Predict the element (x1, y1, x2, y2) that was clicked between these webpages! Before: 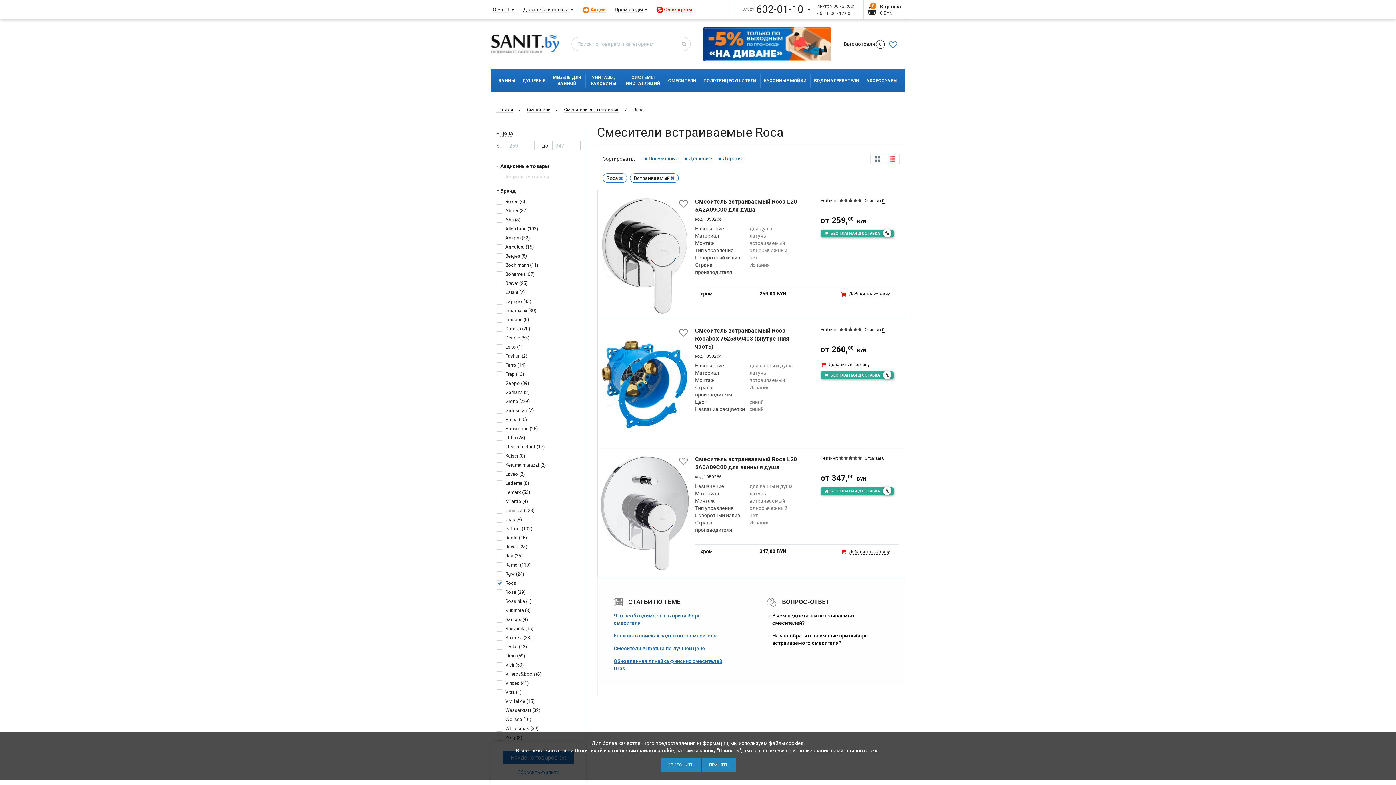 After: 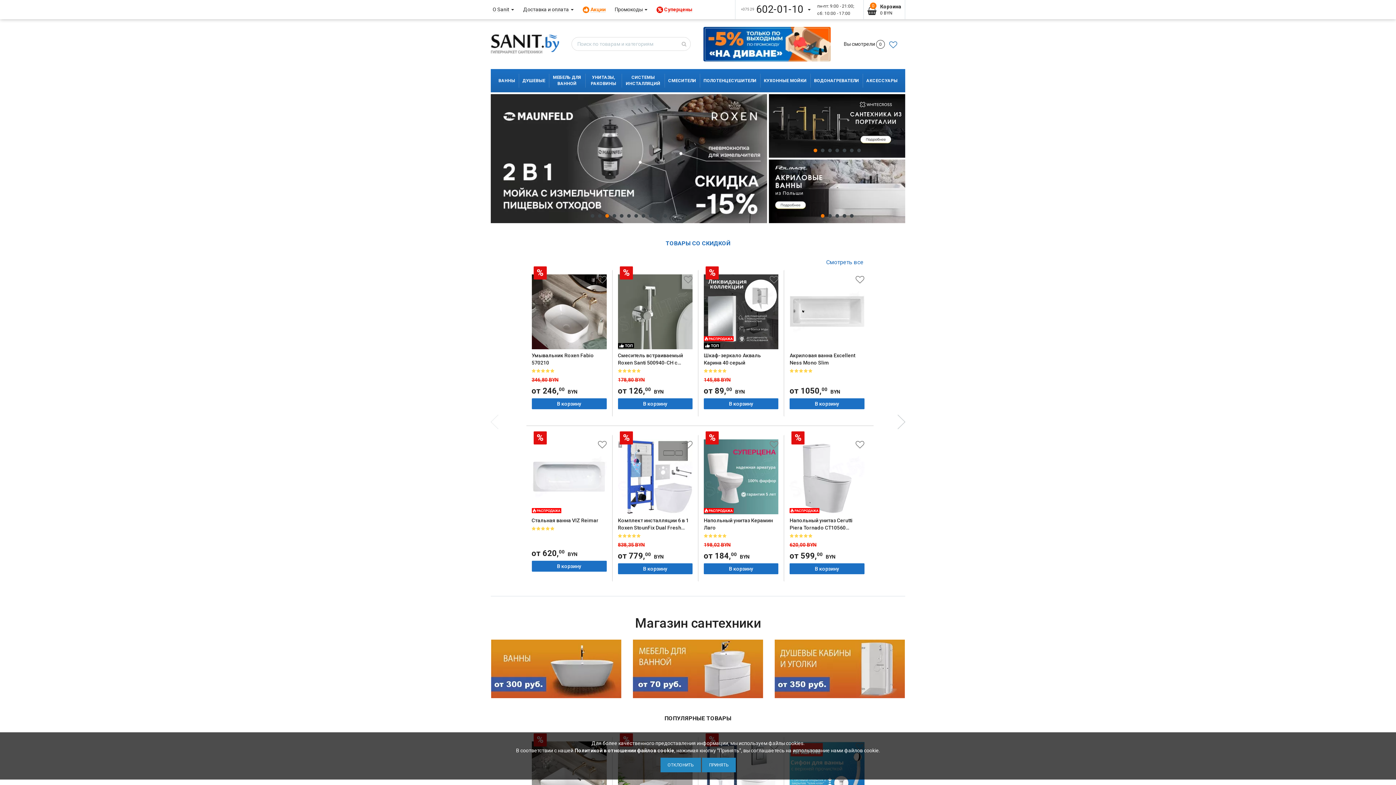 Action: bbox: (490, 34, 570, 53)